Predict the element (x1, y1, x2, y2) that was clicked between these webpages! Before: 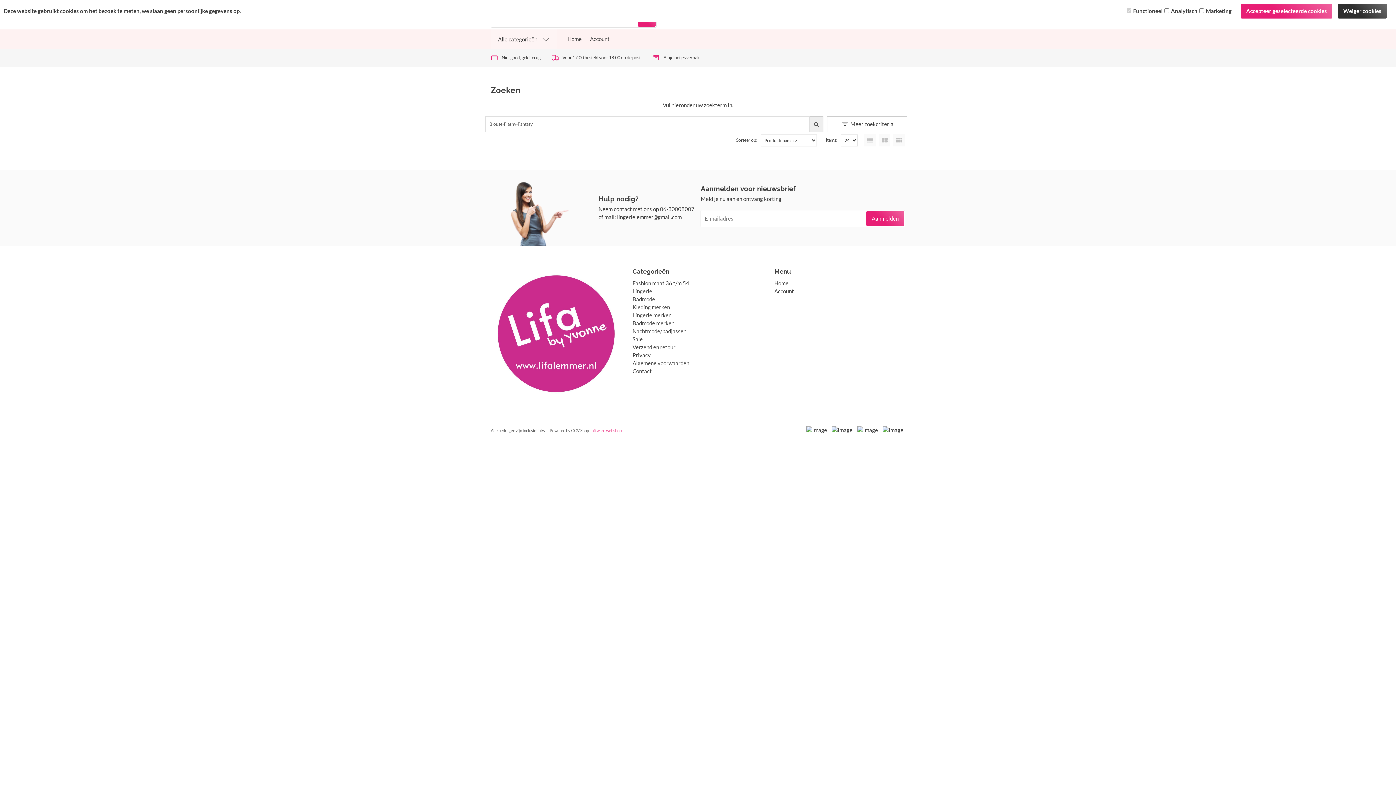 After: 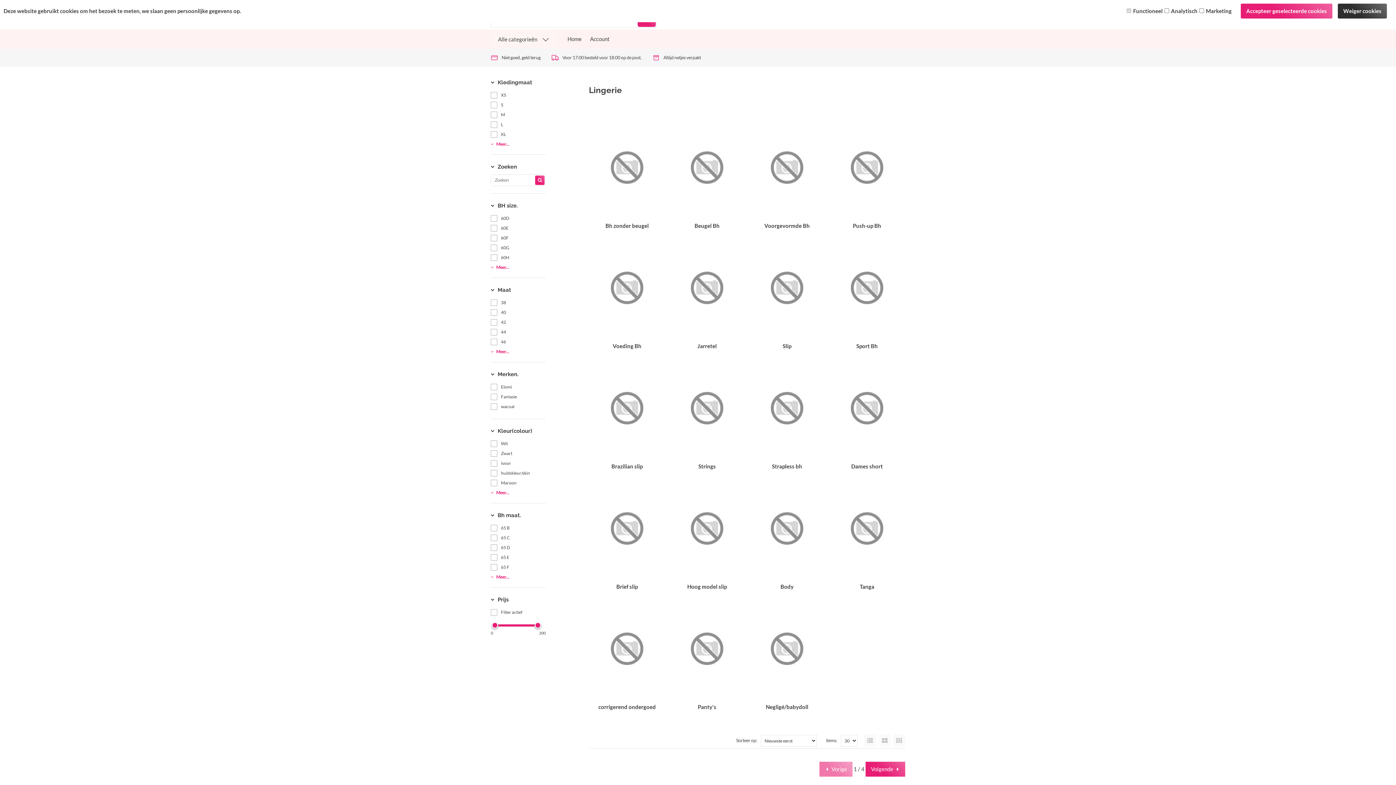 Action: label: Lingerie bbox: (632, 287, 652, 294)